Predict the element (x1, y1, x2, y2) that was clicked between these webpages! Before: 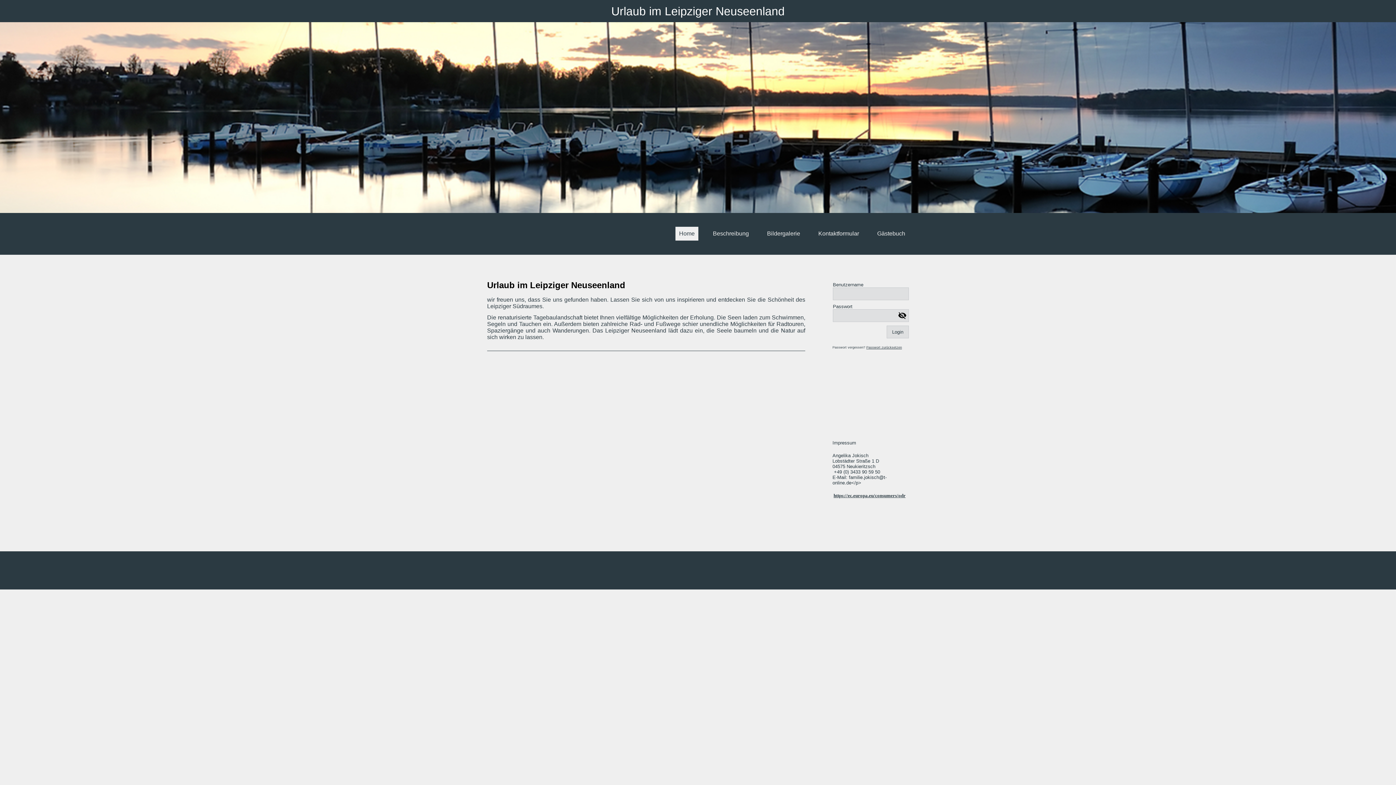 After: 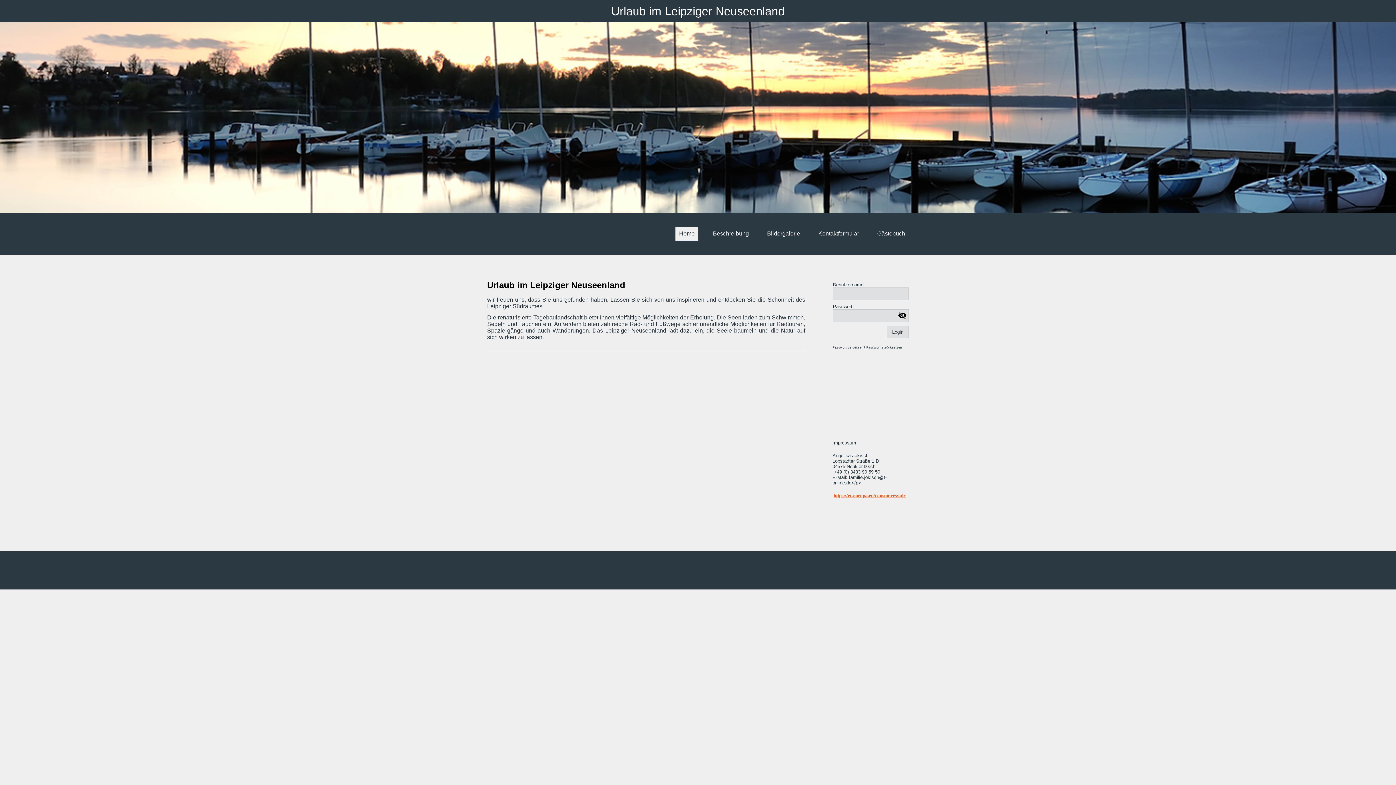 Action: label: https://ec.europa.eu/consumers/odr bbox: (833, 493, 905, 498)